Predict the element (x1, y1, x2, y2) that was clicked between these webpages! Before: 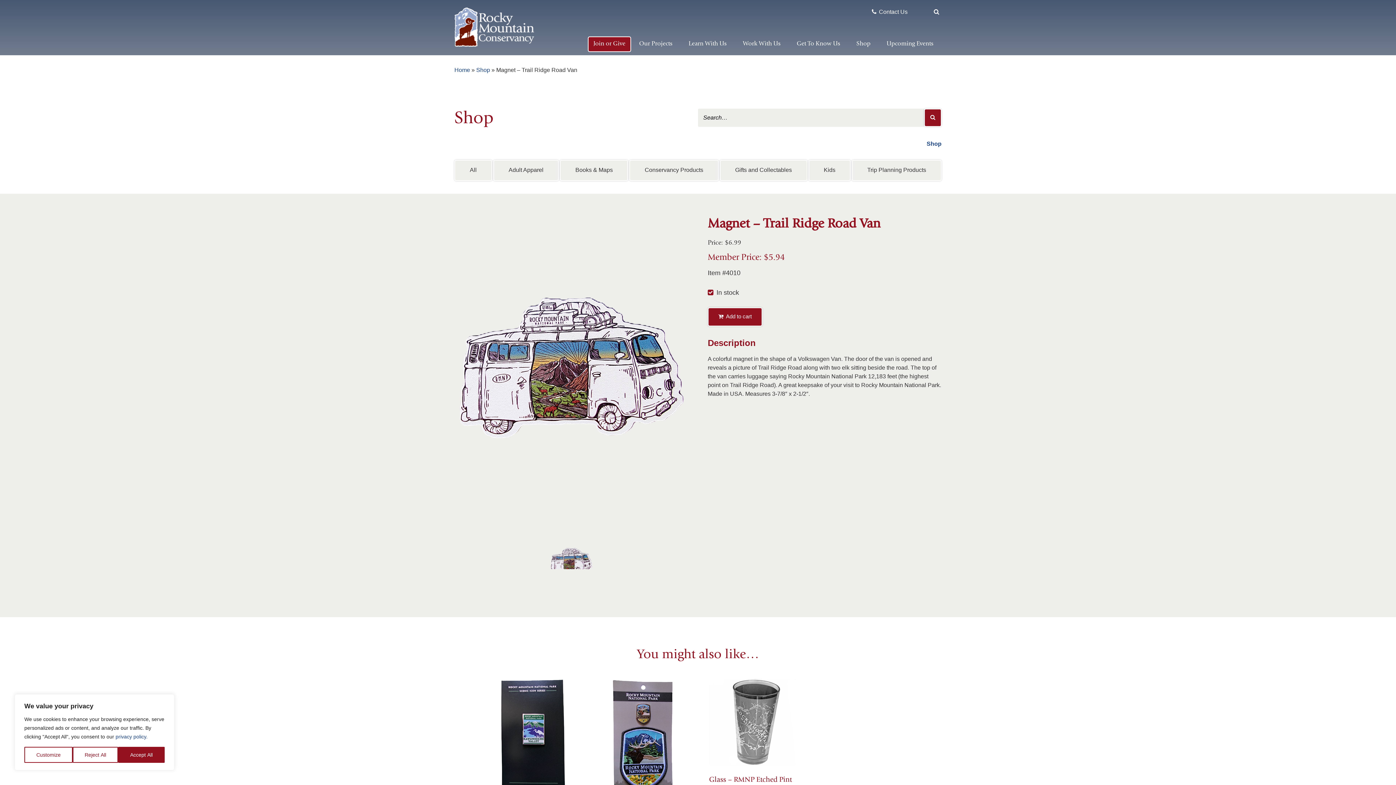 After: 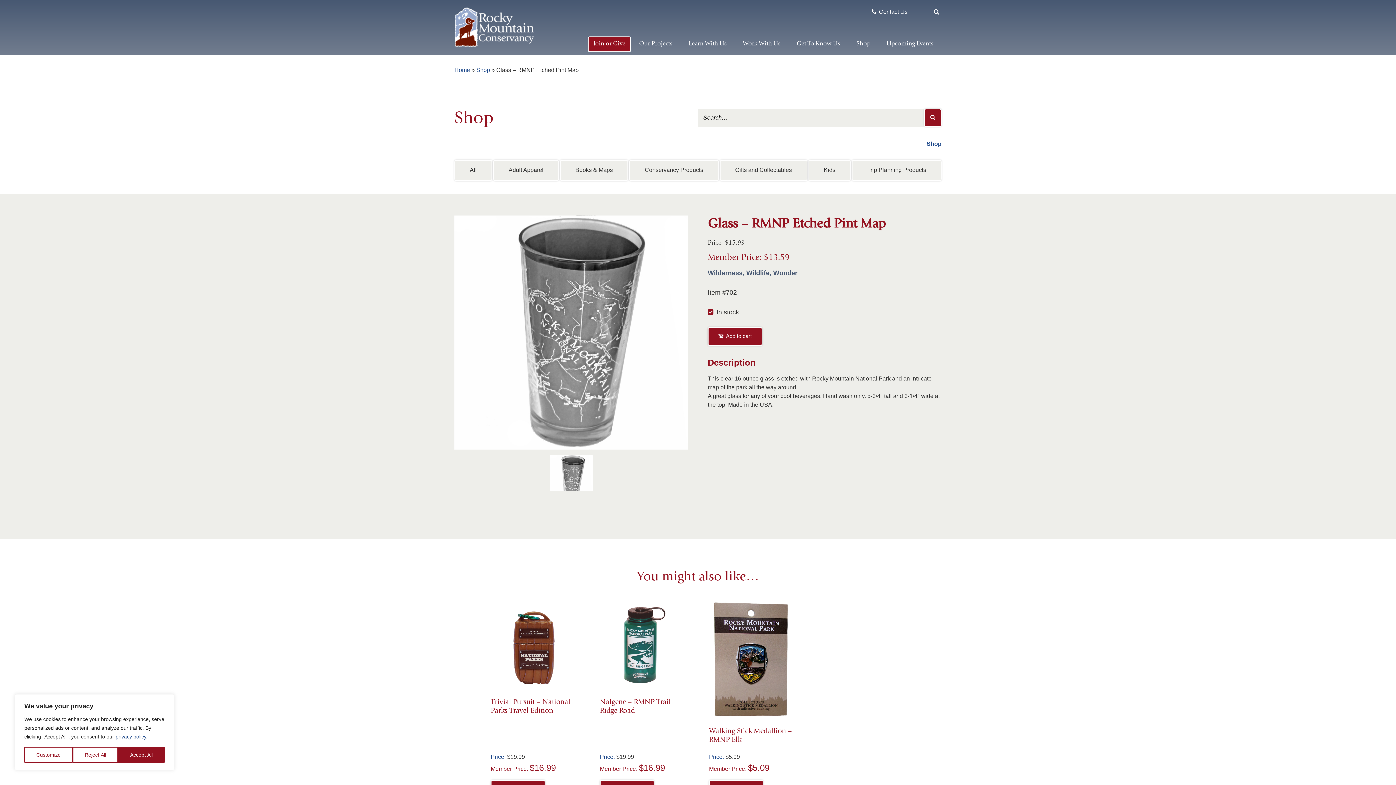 Action: label: Glass – RMNP Etched Pint Map
Price: $15.99
Member Price: $13.59 bbox: (709, 679, 796, 851)